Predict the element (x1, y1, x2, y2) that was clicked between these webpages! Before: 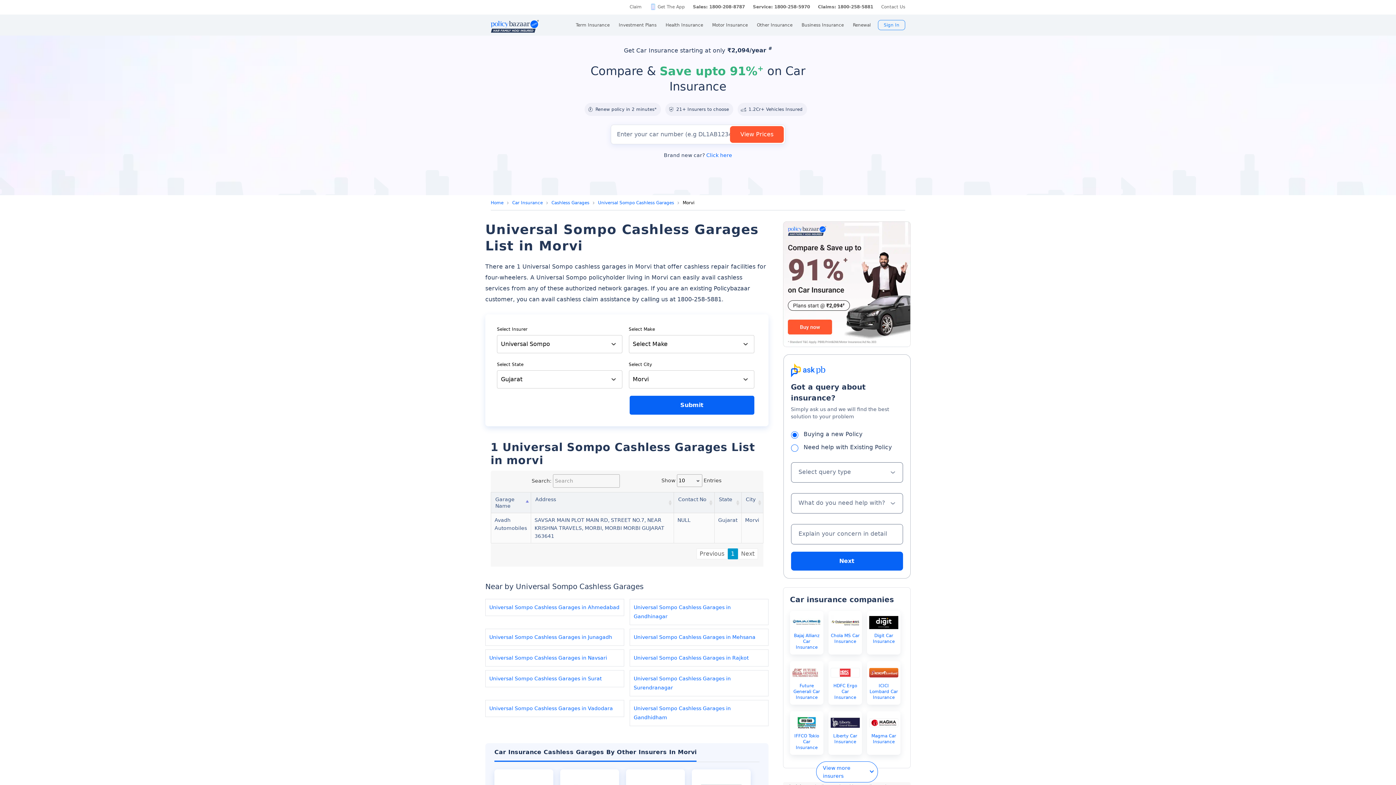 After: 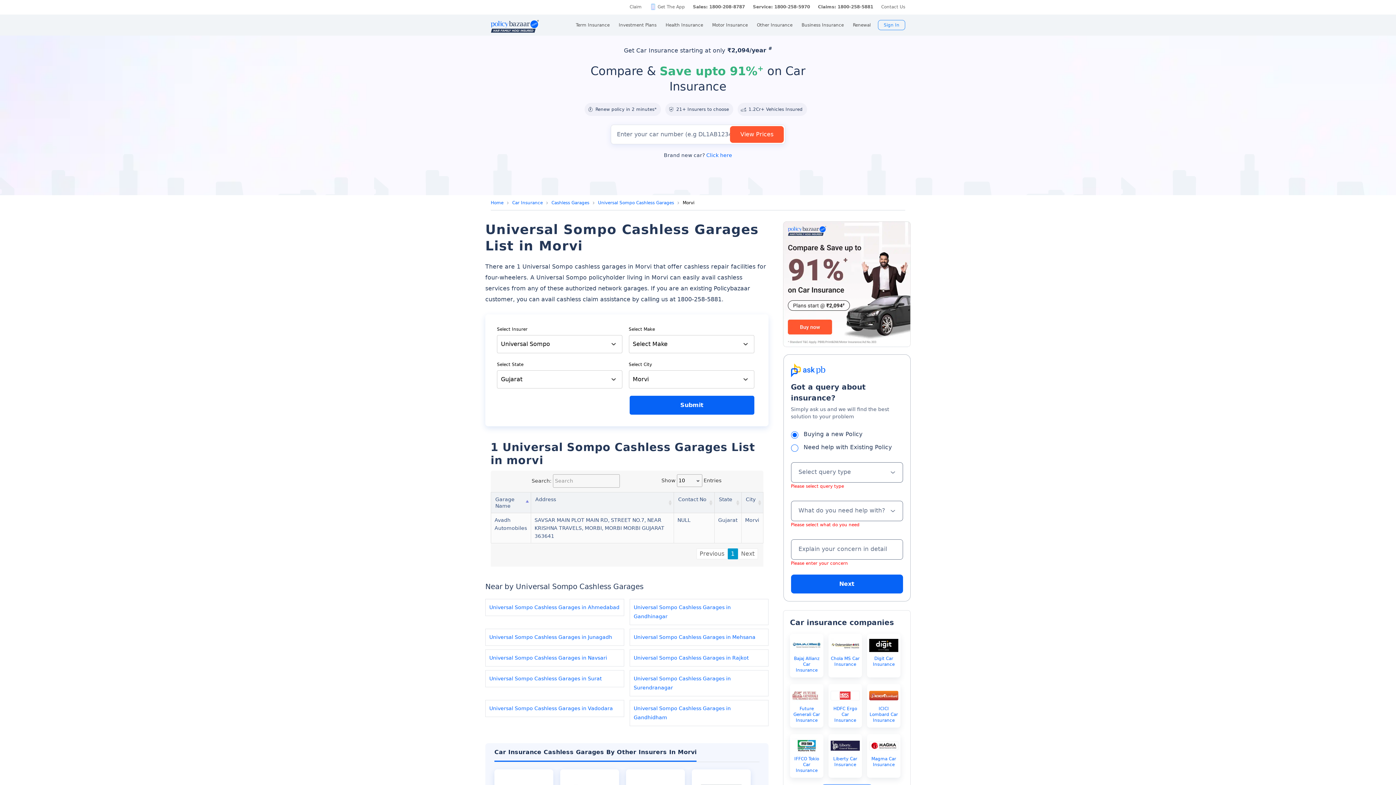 Action: bbox: (791, 551, 903, 570) label: Next